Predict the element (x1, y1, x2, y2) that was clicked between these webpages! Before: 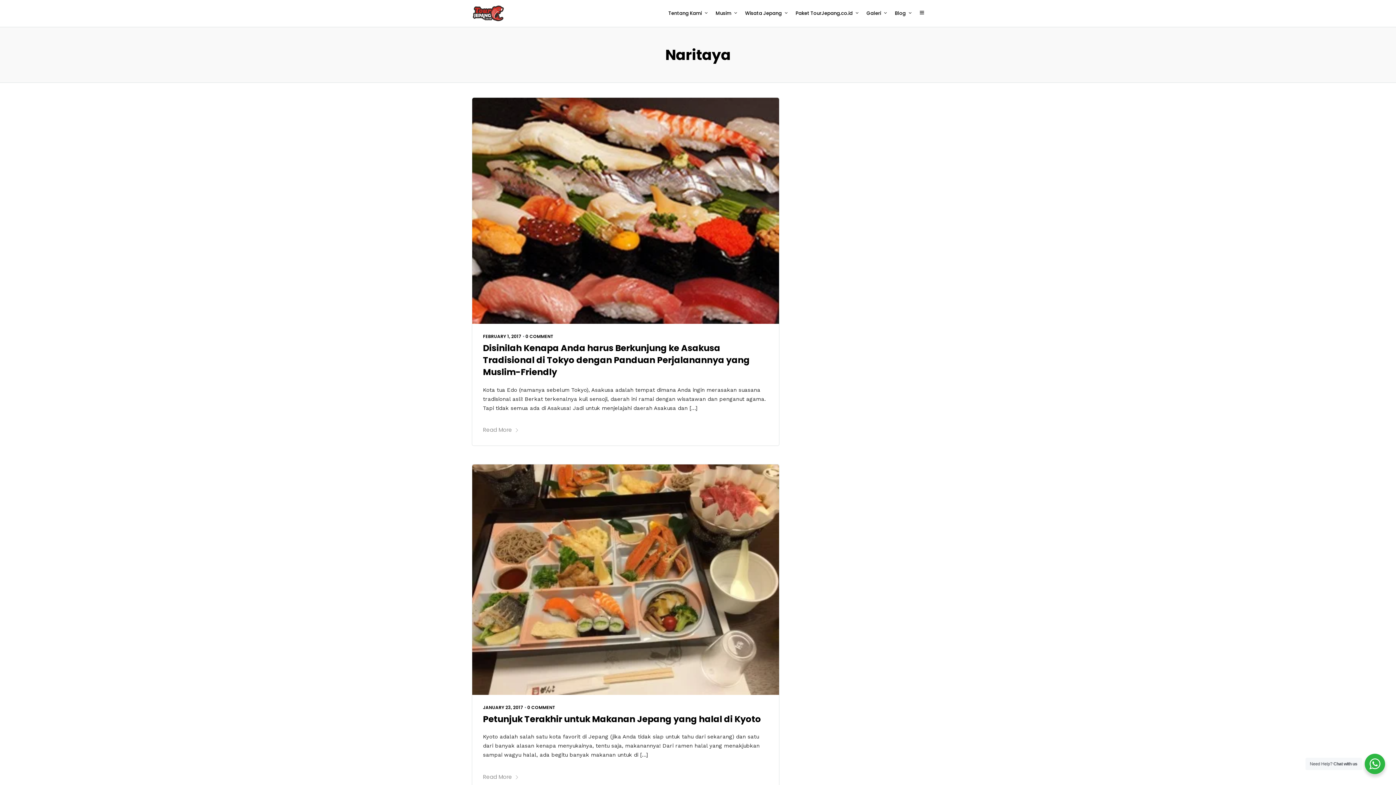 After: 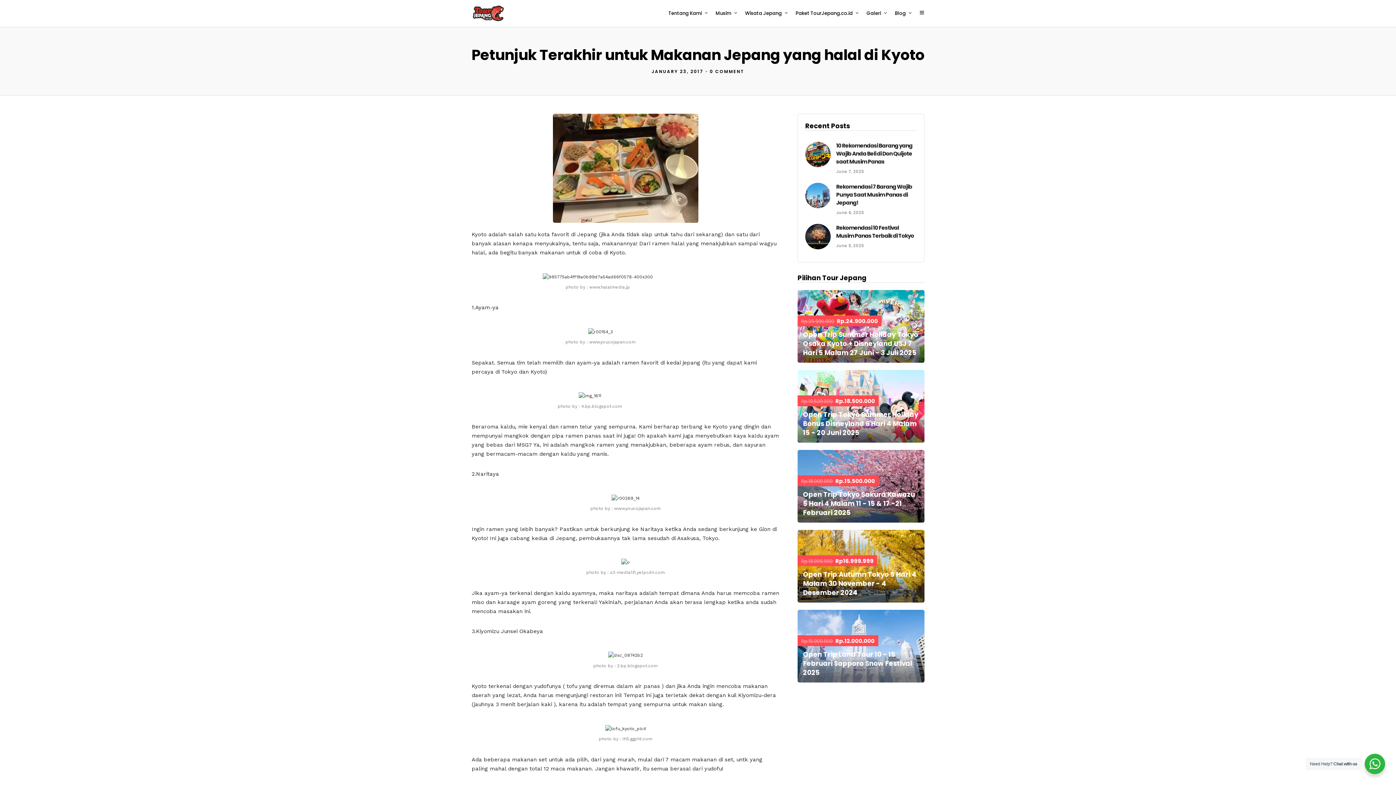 Action: label: JANUARY 23, 2017 bbox: (483, 704, 523, 710)